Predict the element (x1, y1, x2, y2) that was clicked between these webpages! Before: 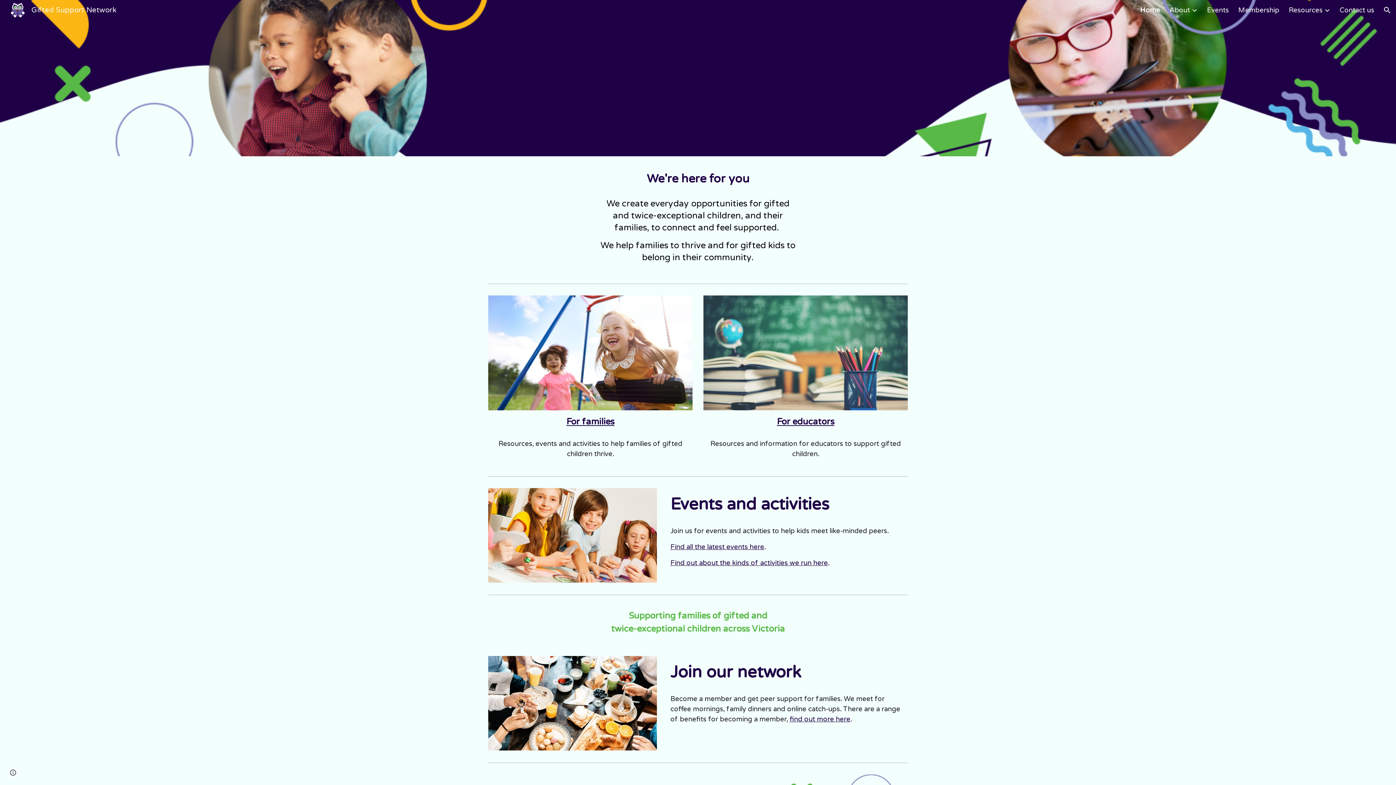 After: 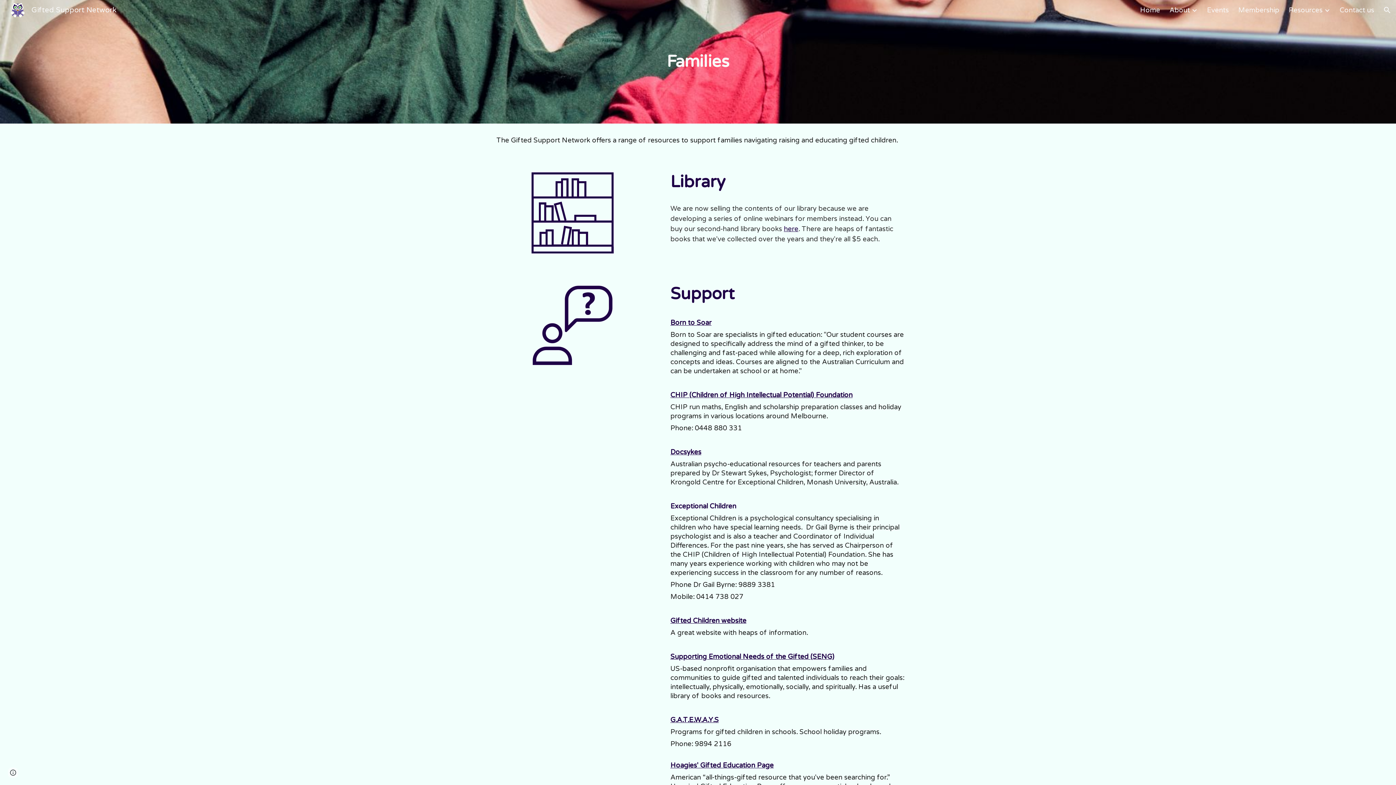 Action: bbox: (566, 416, 614, 427) label: For families